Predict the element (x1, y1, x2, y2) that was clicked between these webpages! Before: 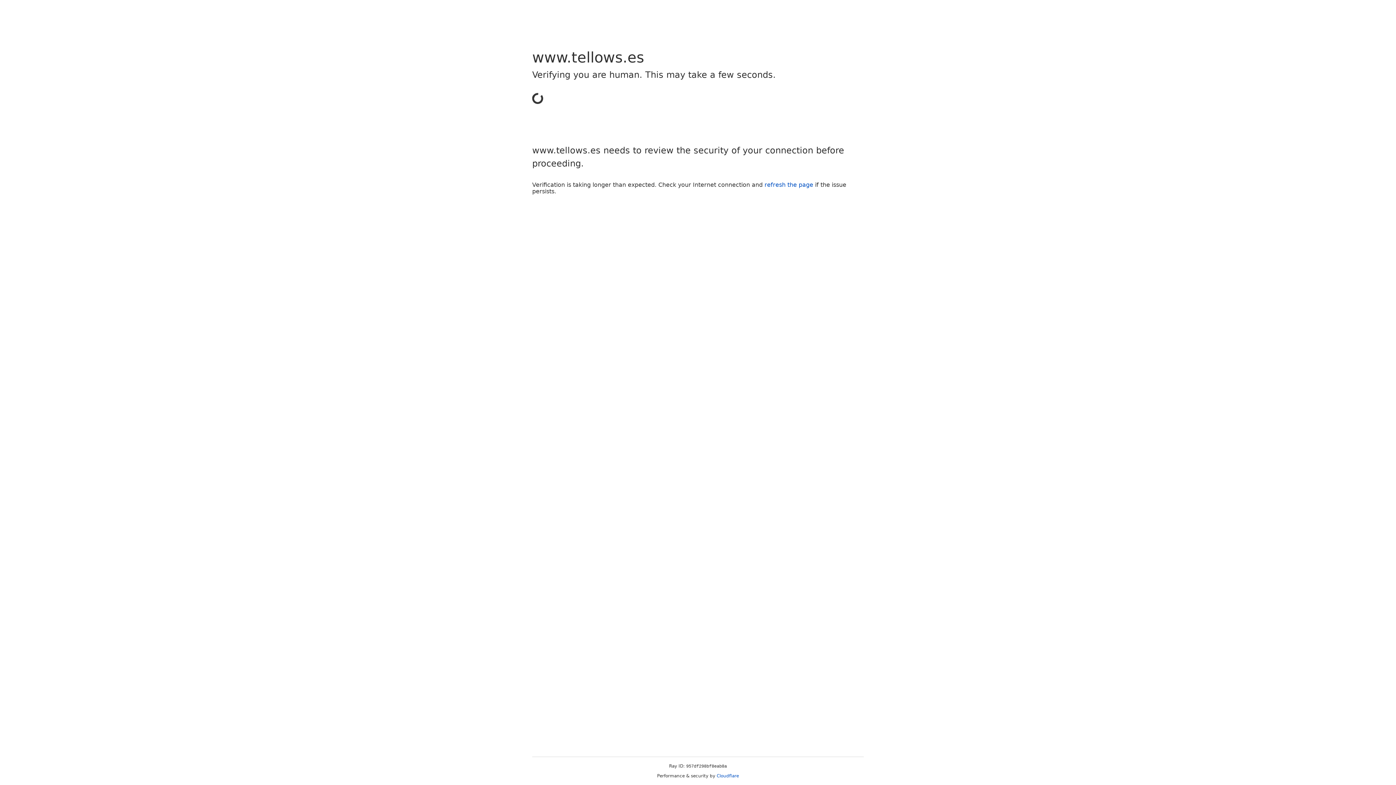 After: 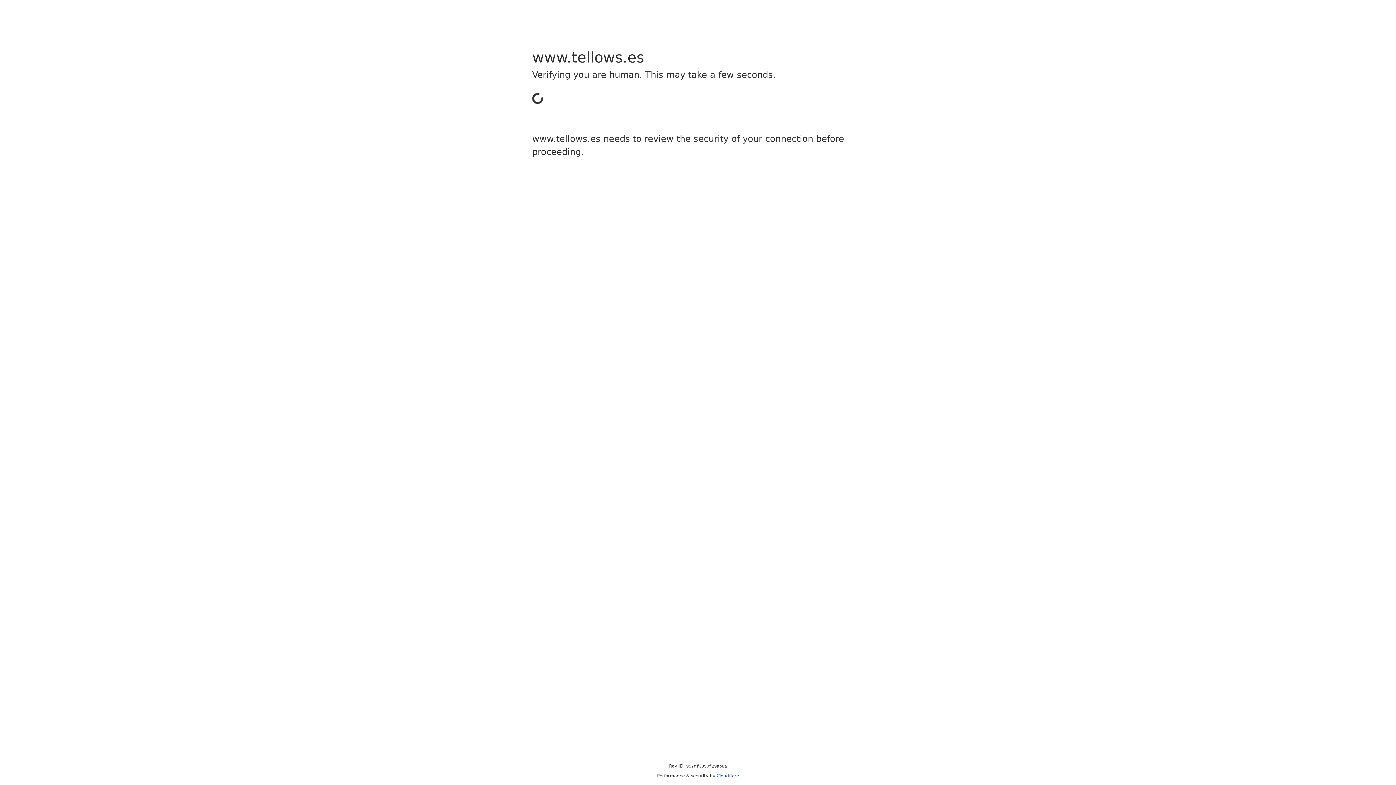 Action: label: Cloudflare bbox: (716, 773, 739, 778)